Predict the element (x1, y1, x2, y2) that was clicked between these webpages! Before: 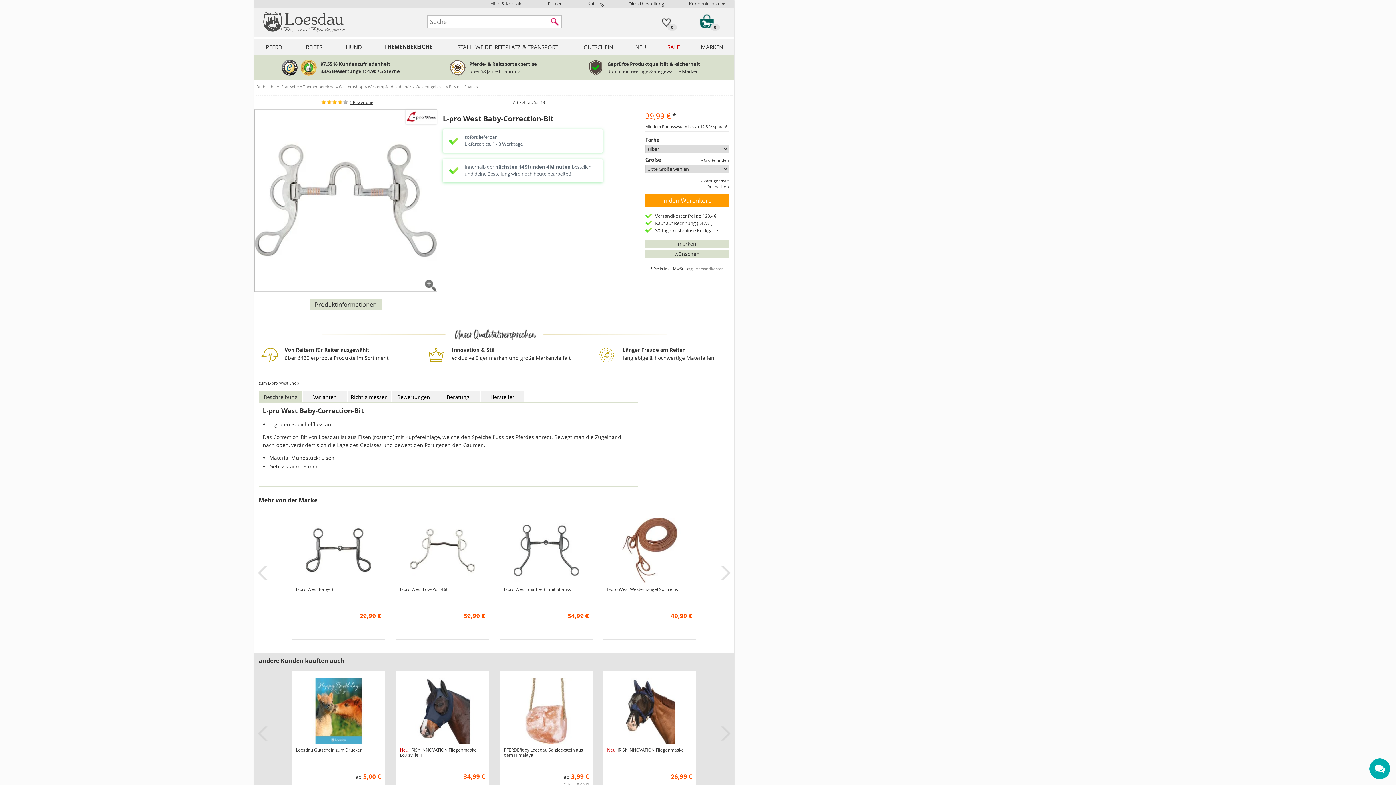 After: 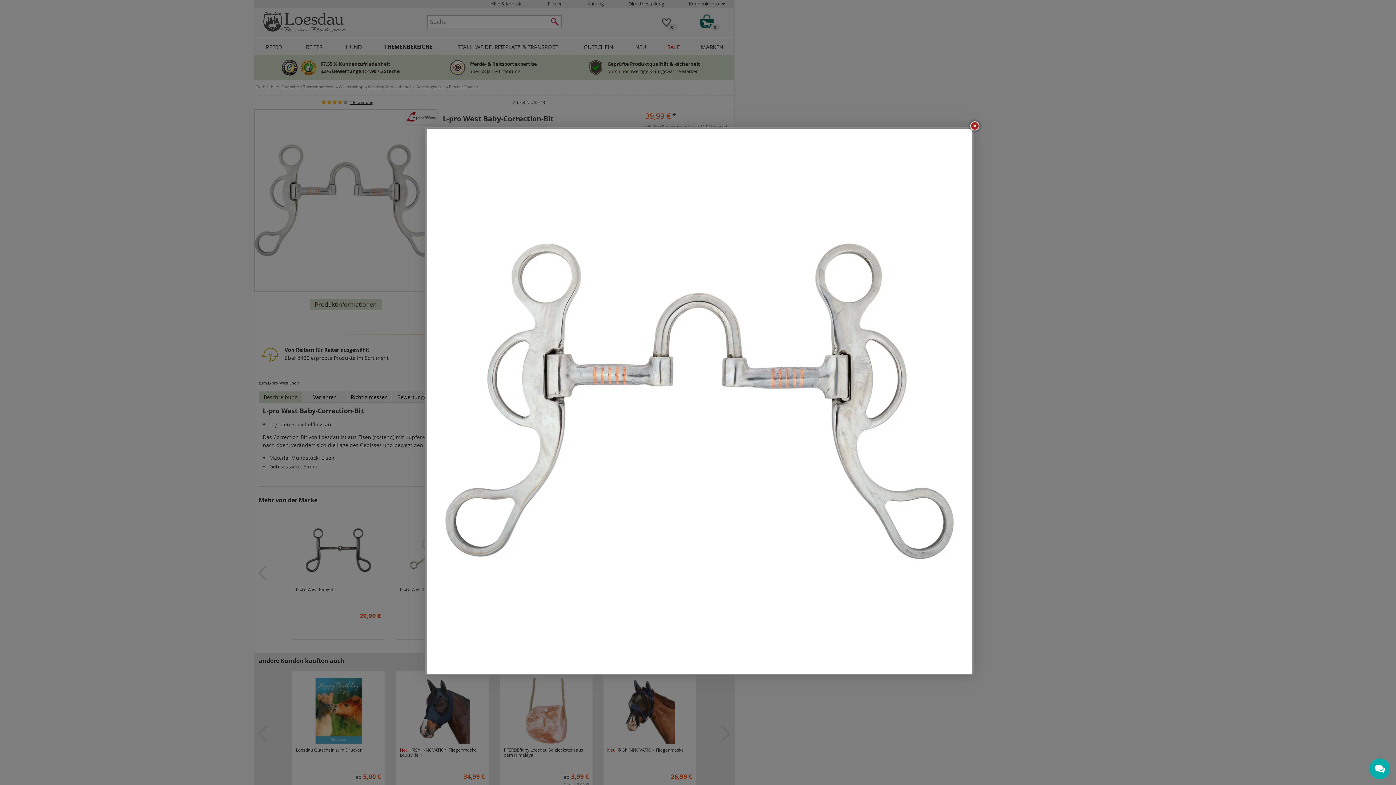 Action: bbox: (254, 109, 436, 291)